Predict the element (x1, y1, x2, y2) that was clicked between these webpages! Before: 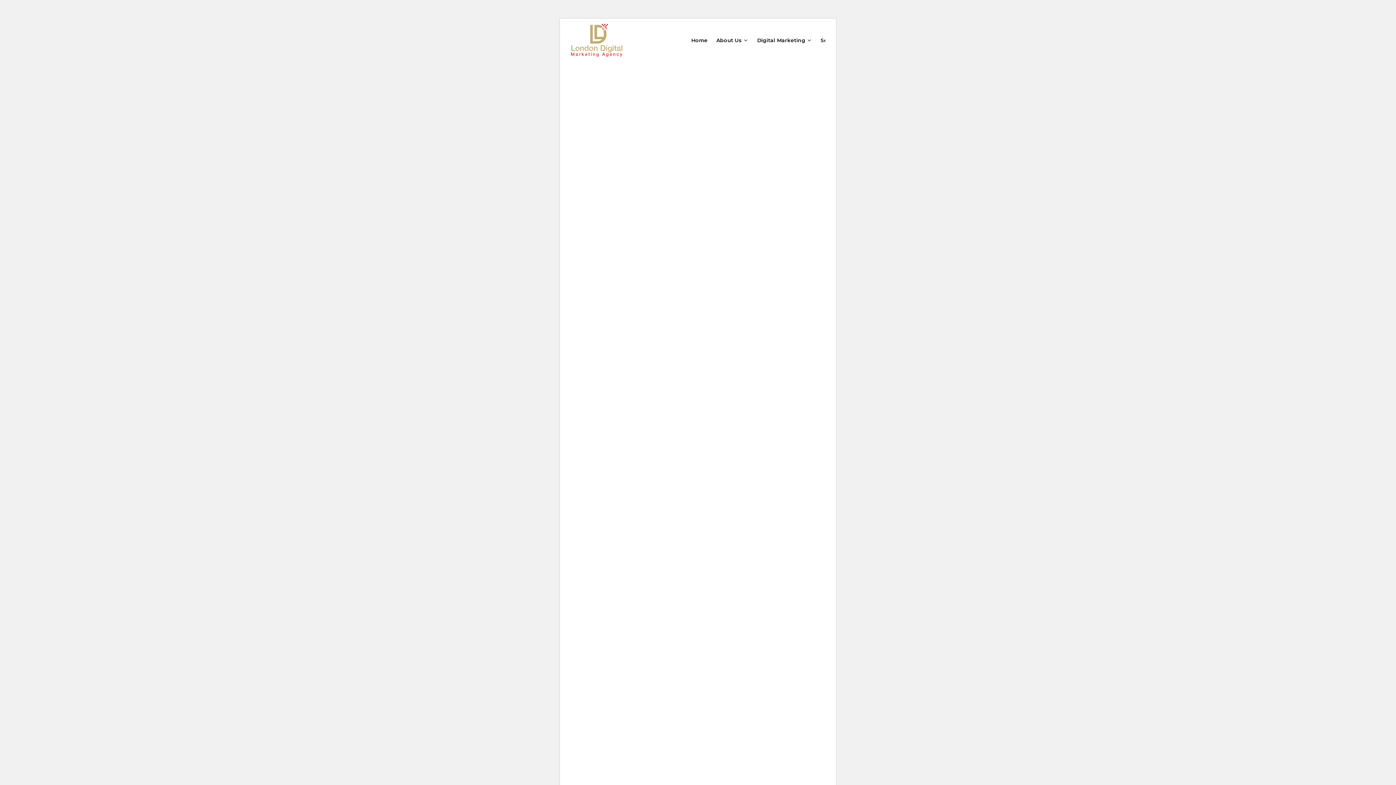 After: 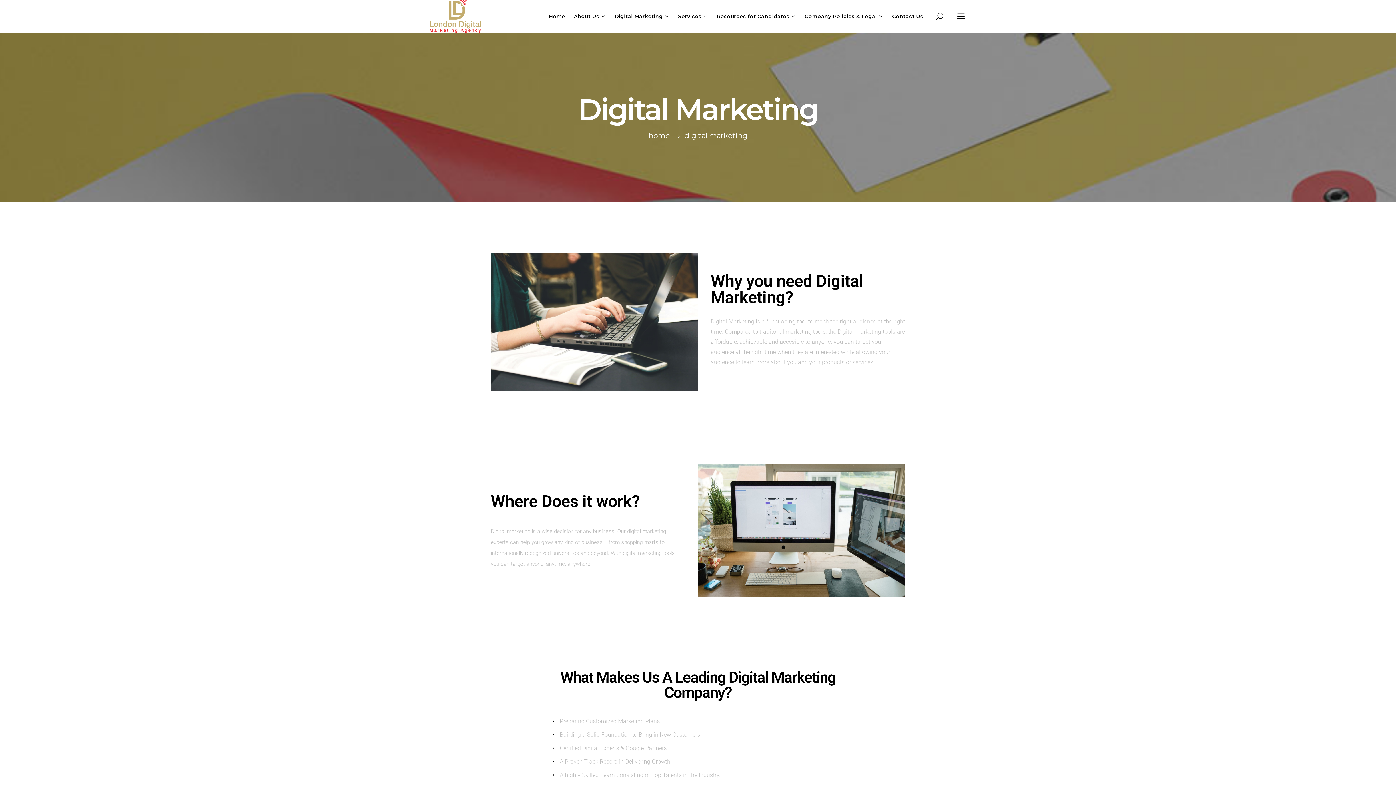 Action: bbox: (752, 24, 816, 56) label: Digital Marketing